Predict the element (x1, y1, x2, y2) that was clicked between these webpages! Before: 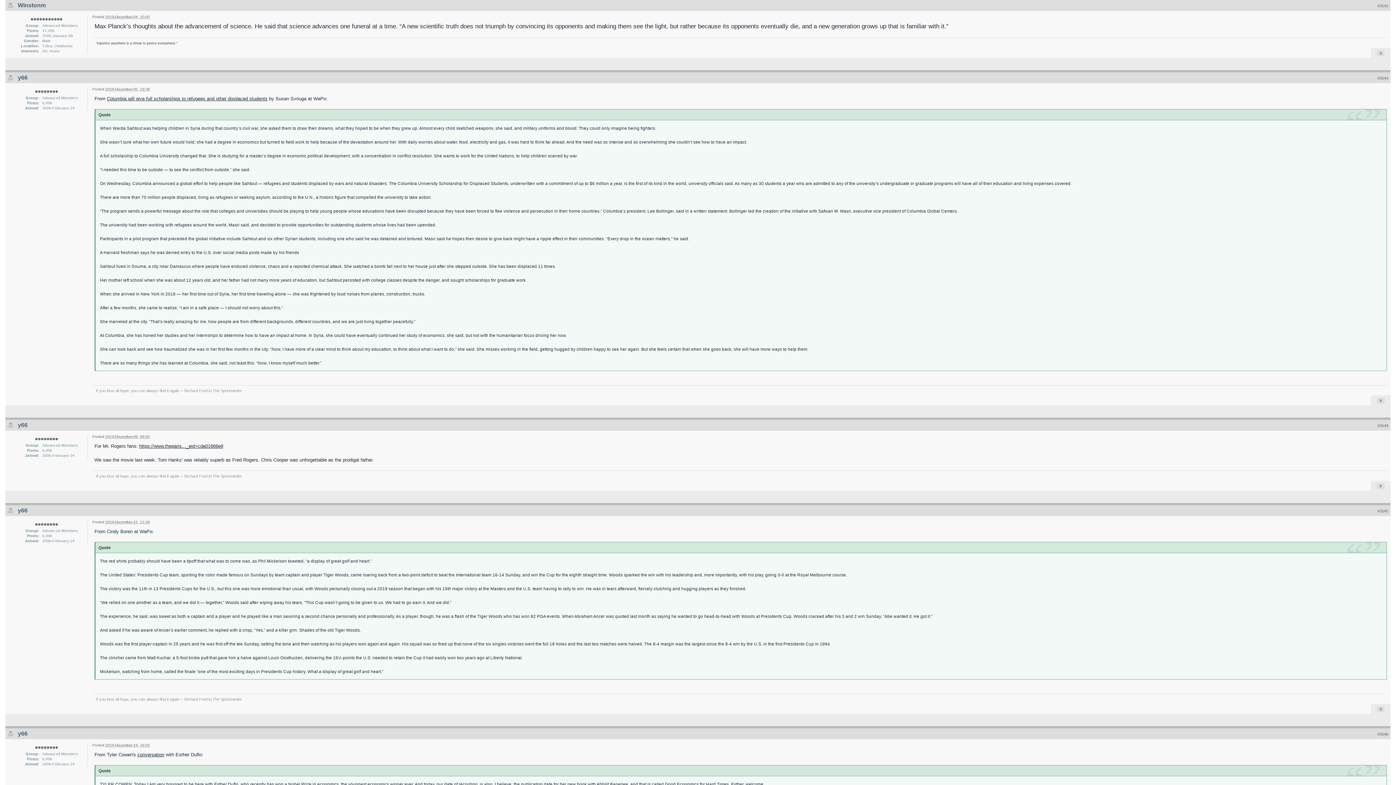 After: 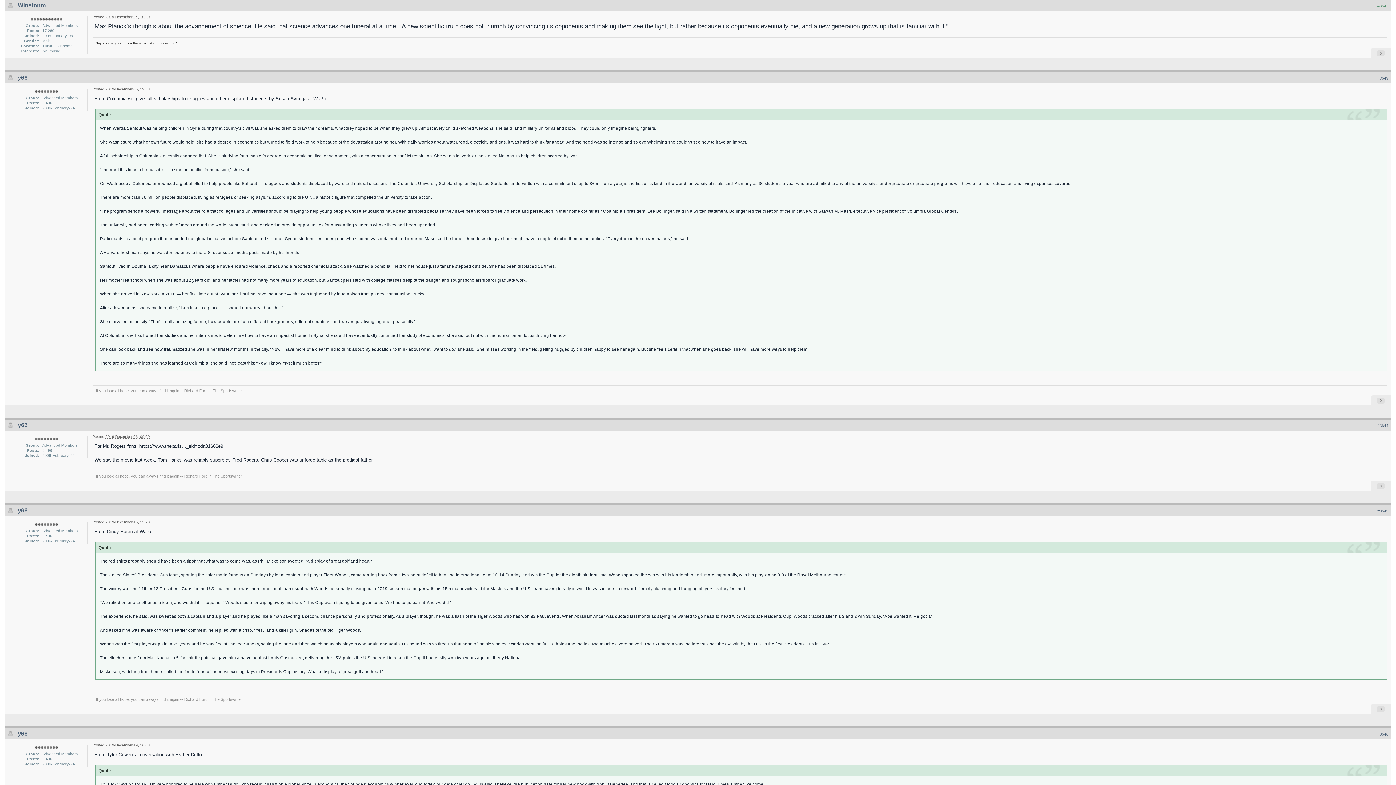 Action: bbox: (1377, 3, 1388, 8) label: #3542